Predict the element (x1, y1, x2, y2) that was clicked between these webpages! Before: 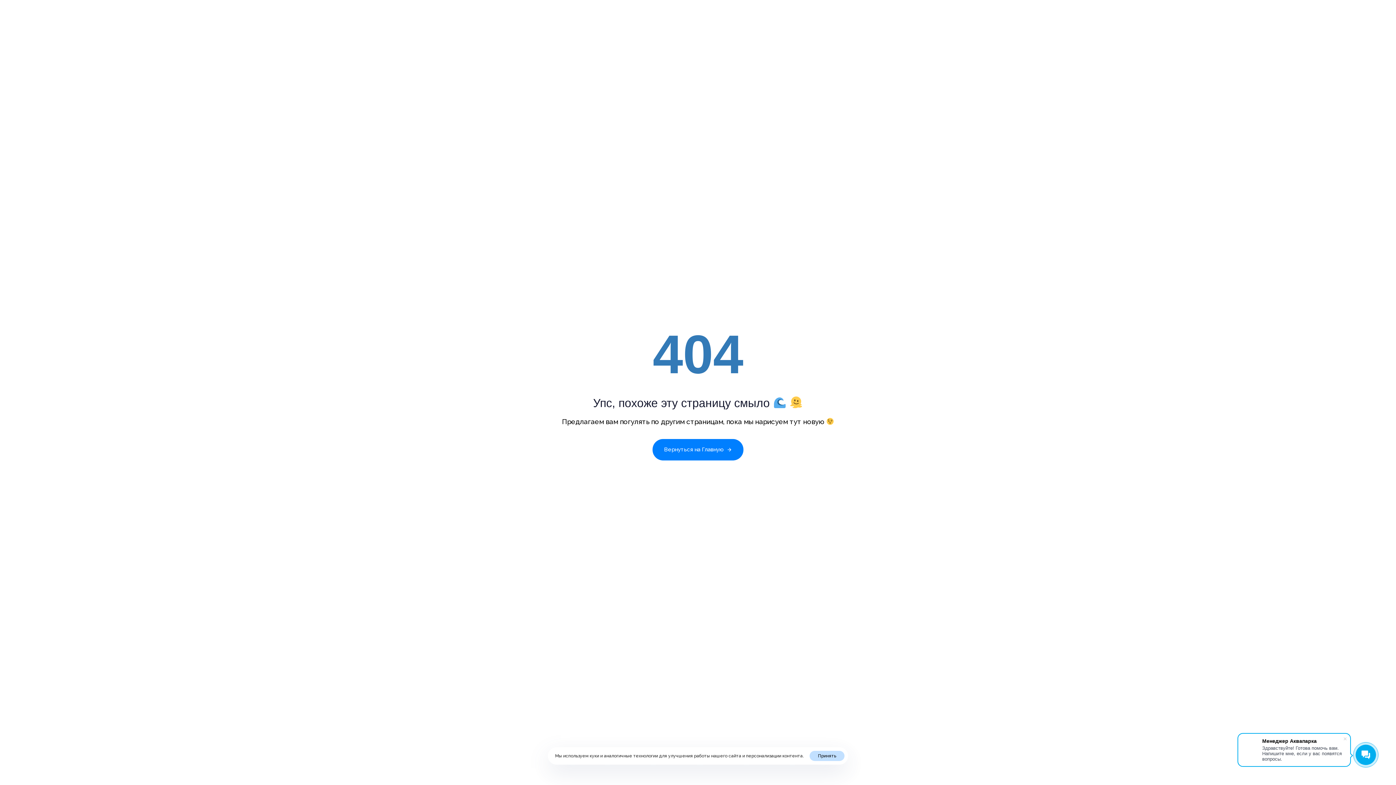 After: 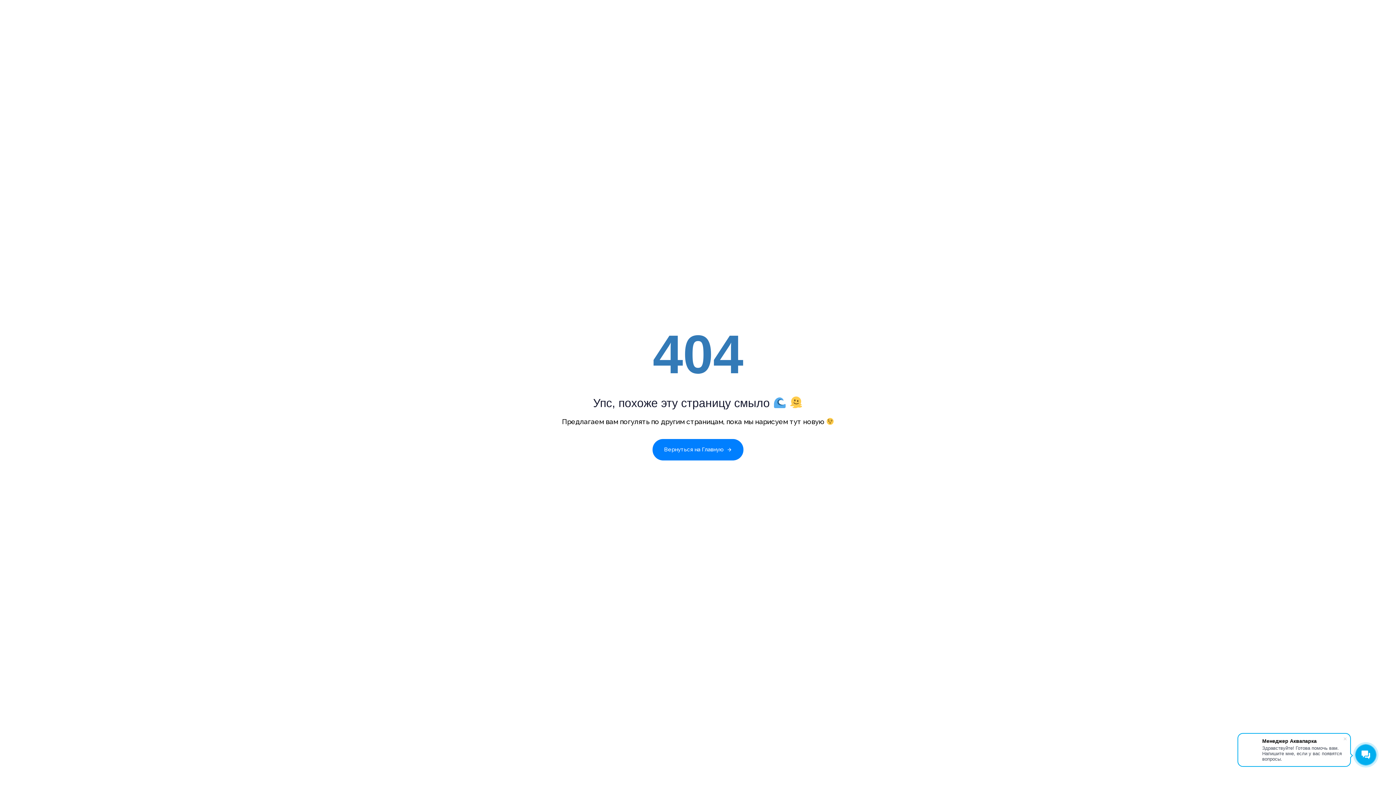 Action: bbox: (809, 751, 844, 761) label: Принять